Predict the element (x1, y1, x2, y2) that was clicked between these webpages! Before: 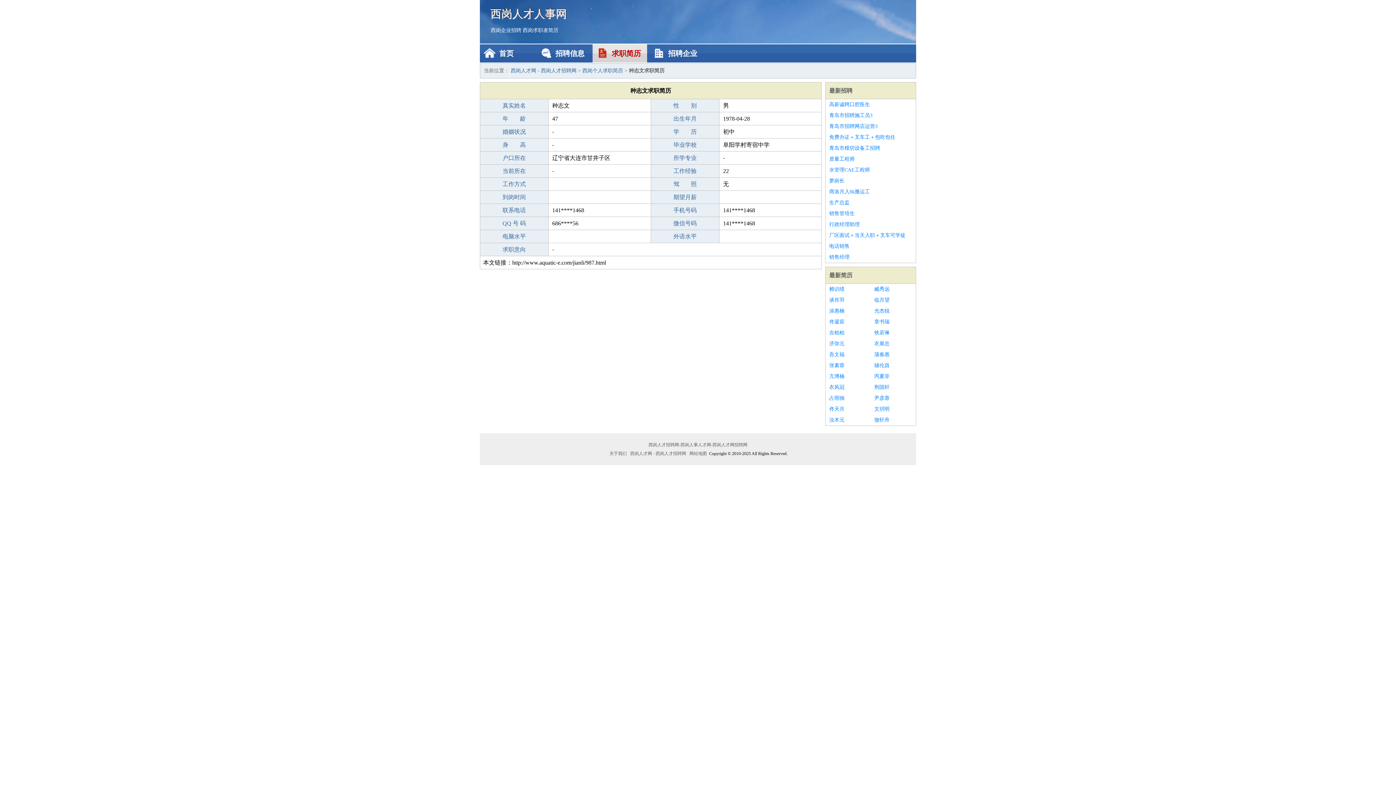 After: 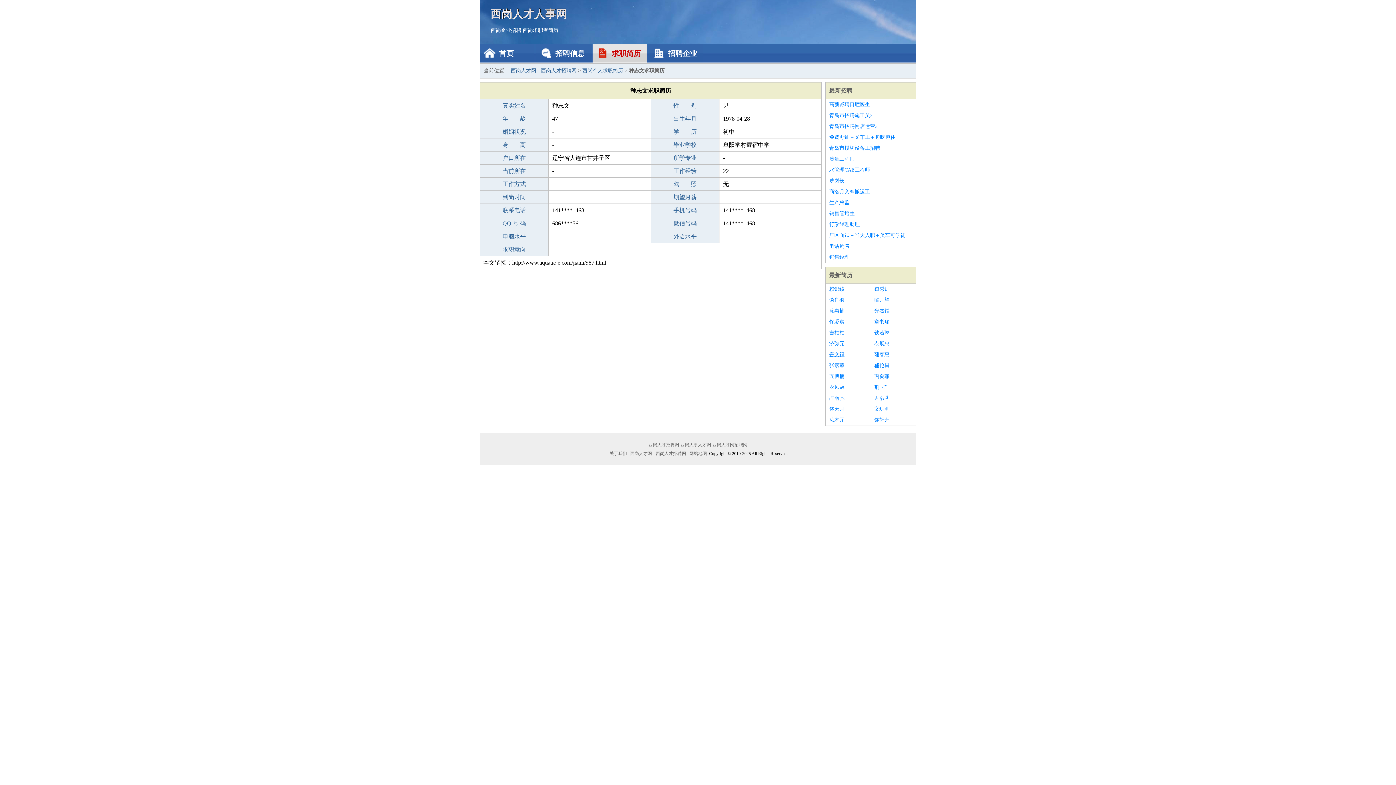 Action: bbox: (829, 349, 867, 360) label: 吾文福